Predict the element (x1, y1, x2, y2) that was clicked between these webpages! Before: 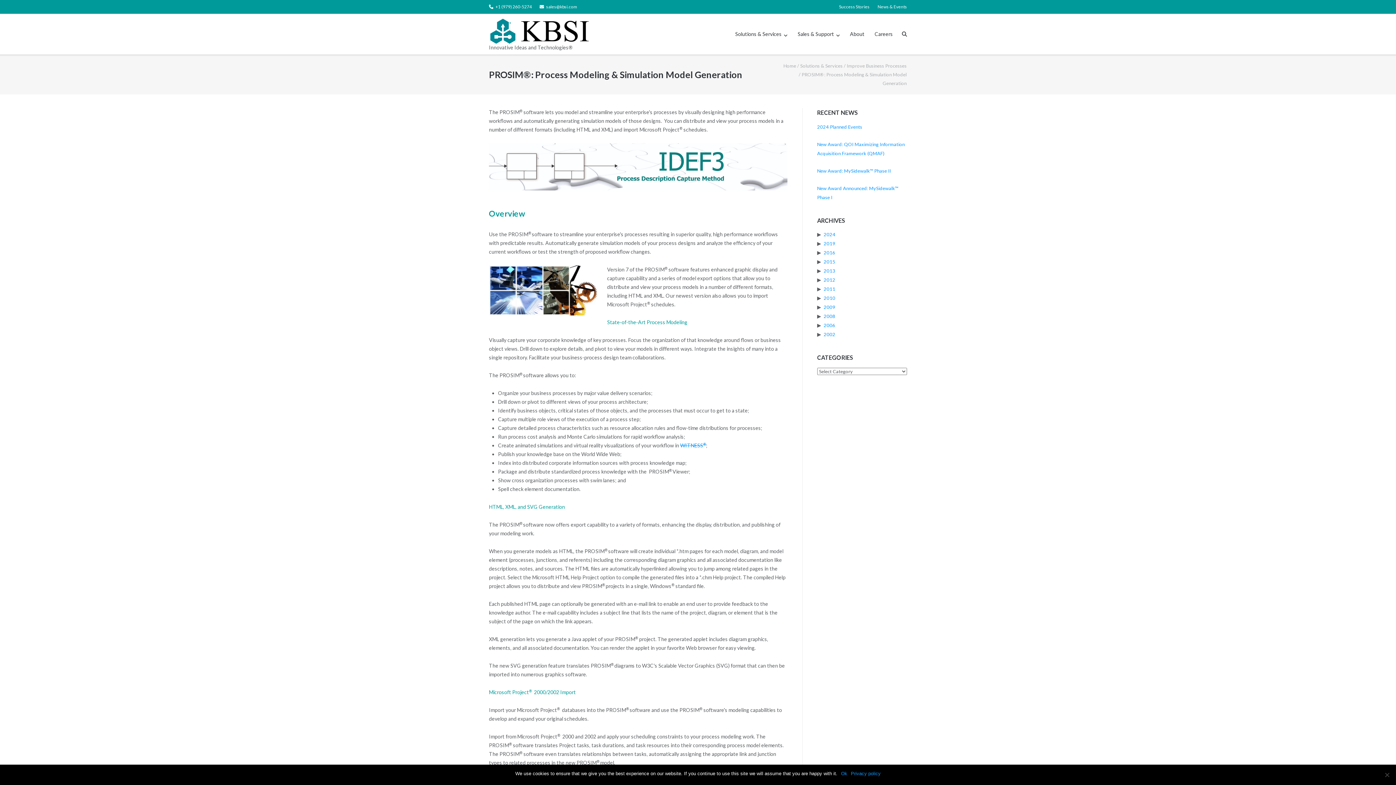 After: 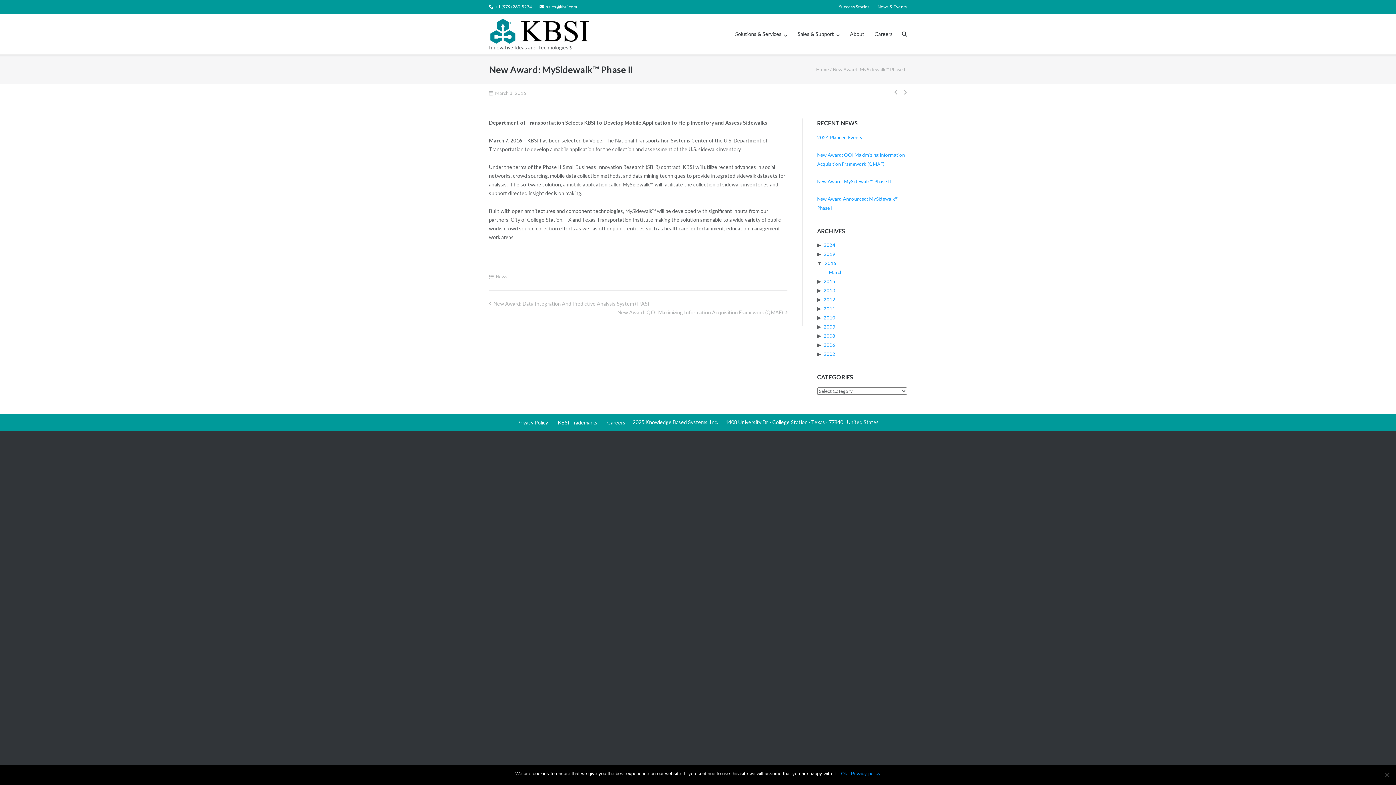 Action: bbox: (817, 168, 891, 173) label: New Award: MySidewalk™ Phase II